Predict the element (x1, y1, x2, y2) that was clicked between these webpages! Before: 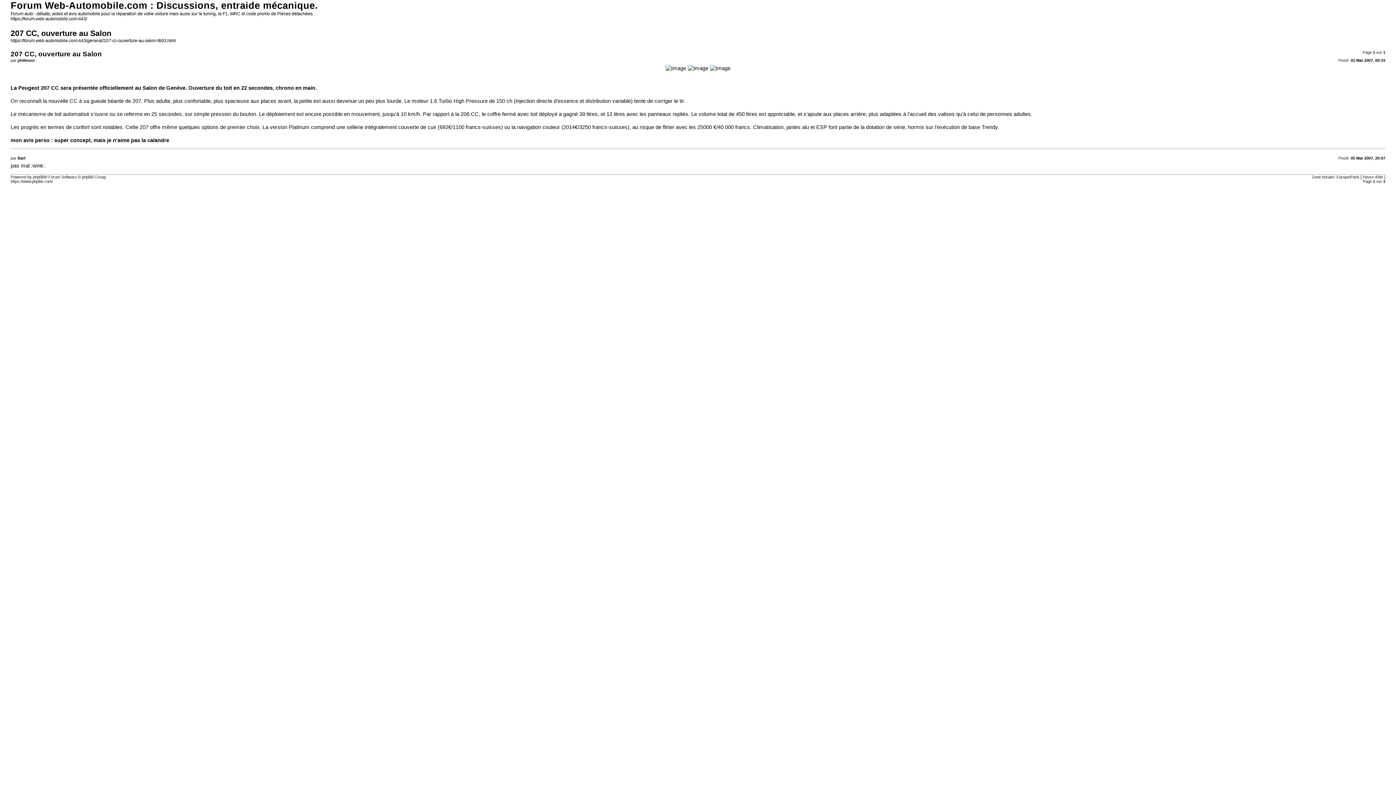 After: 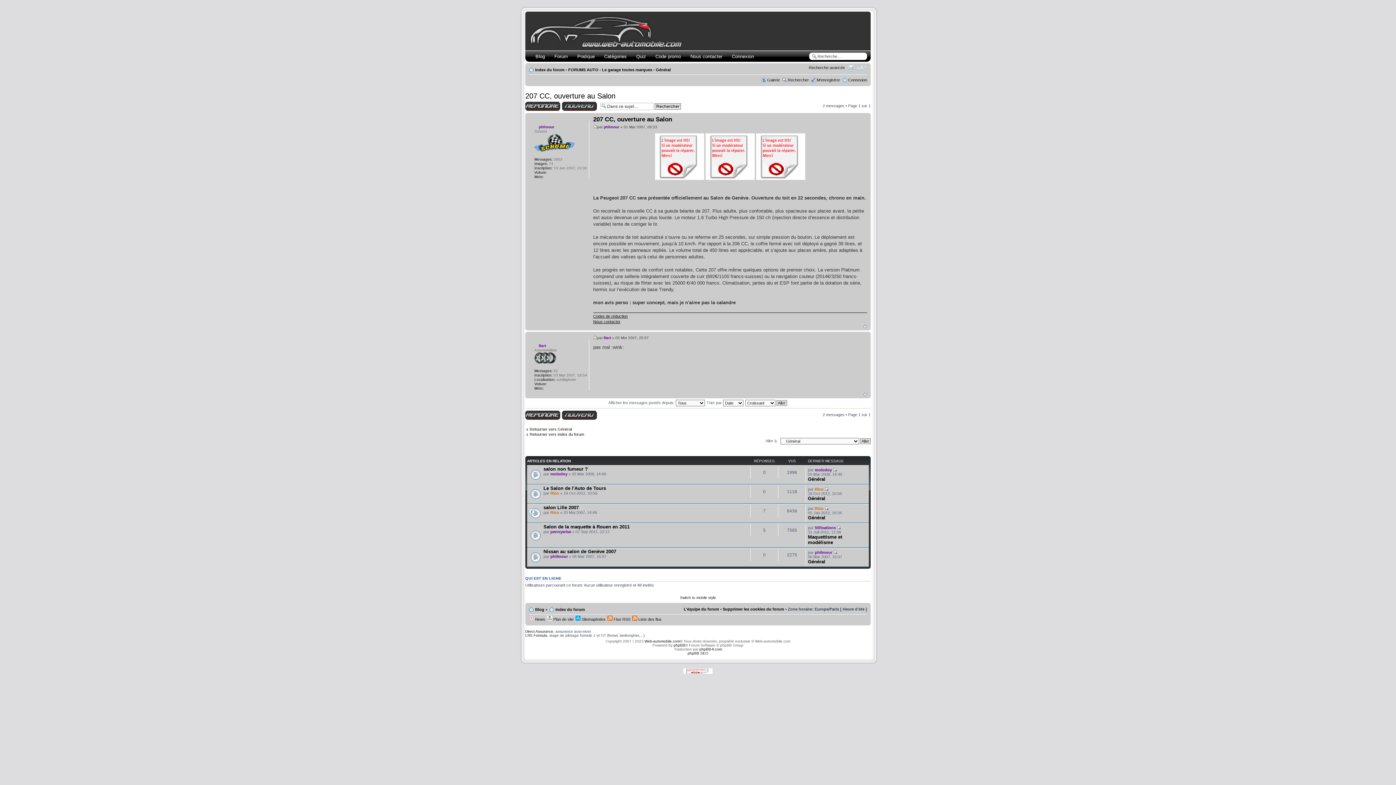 Action: bbox: (10, 38, 175, 43) label: https://forum.web-automobile.com:443/general/207-cc-ouverture-au-salon-t693.html